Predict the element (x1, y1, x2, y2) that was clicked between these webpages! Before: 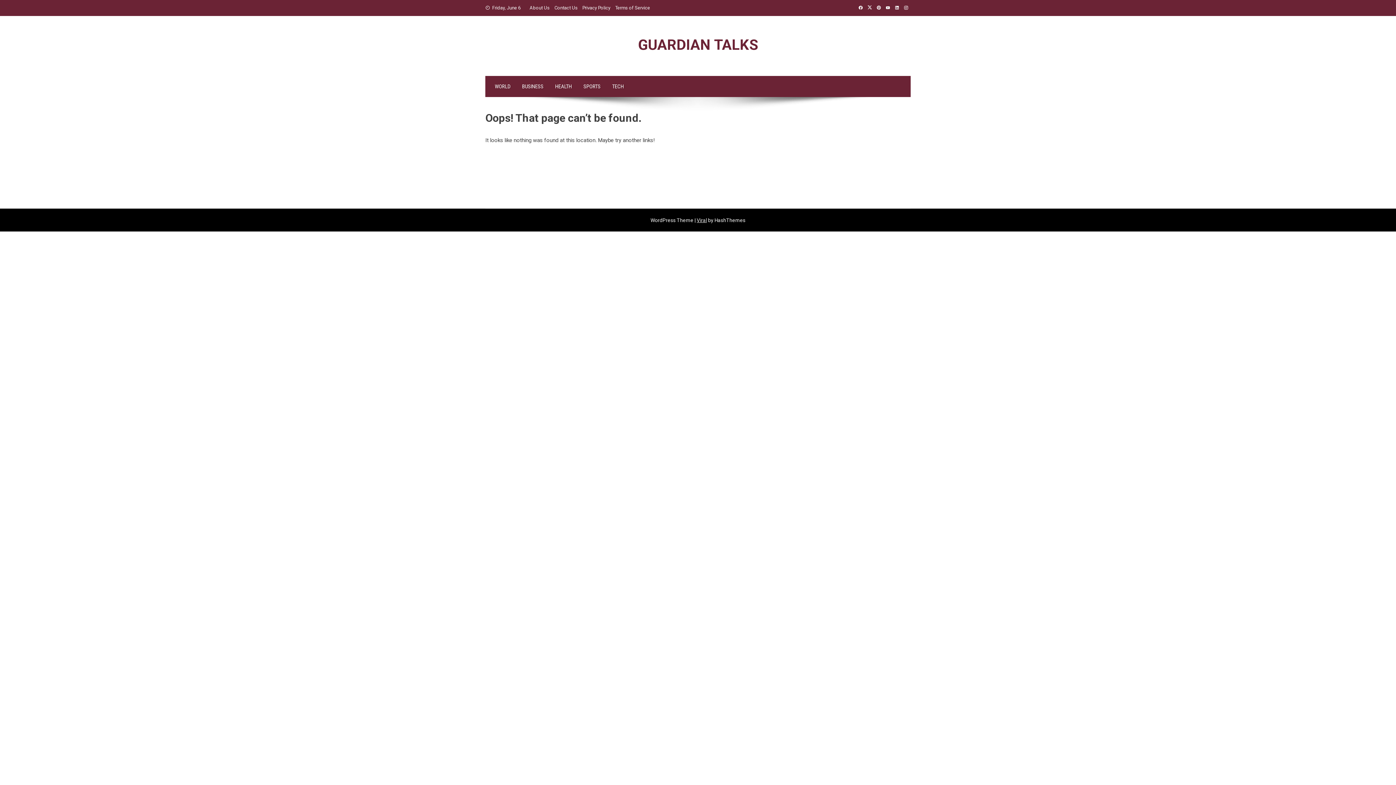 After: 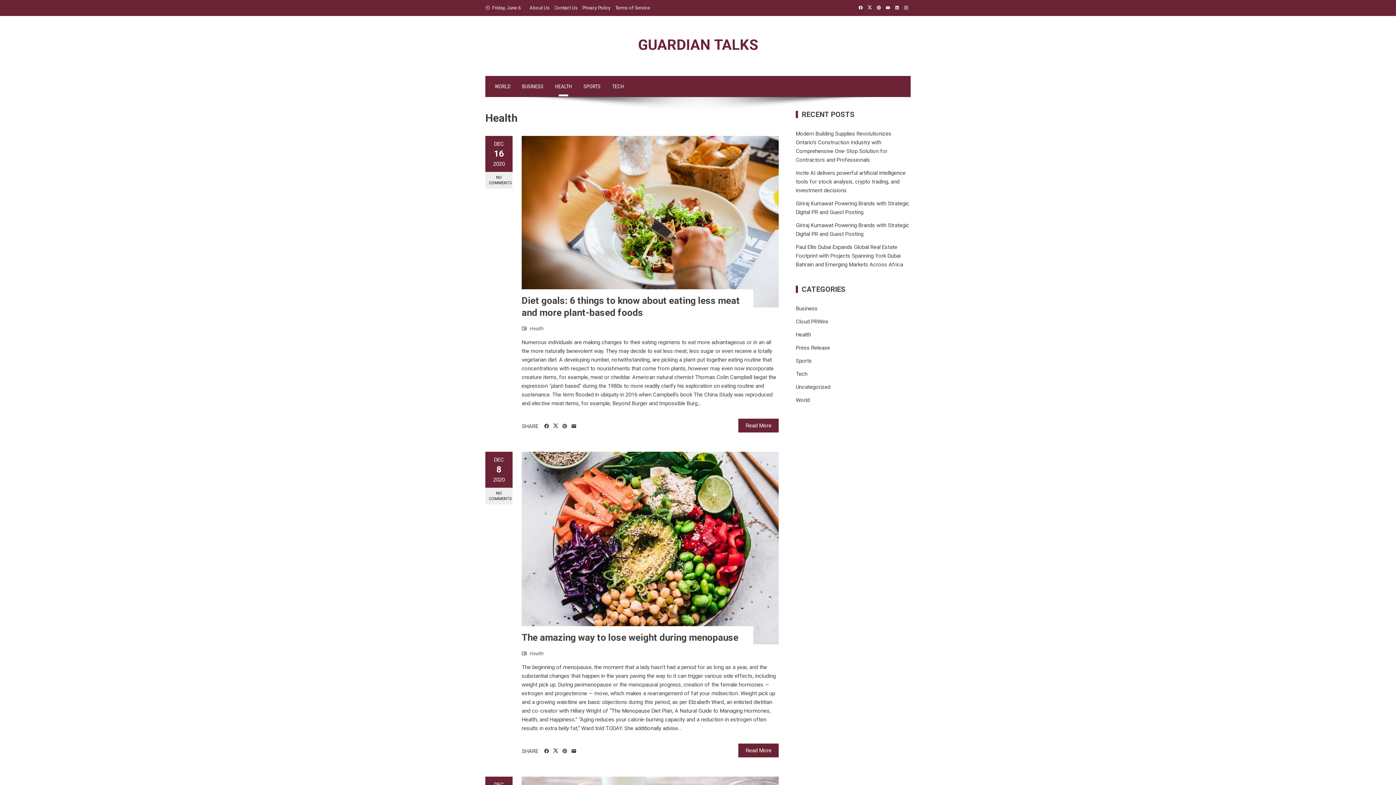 Action: label: HEALTH bbox: (549, 76, 577, 97)